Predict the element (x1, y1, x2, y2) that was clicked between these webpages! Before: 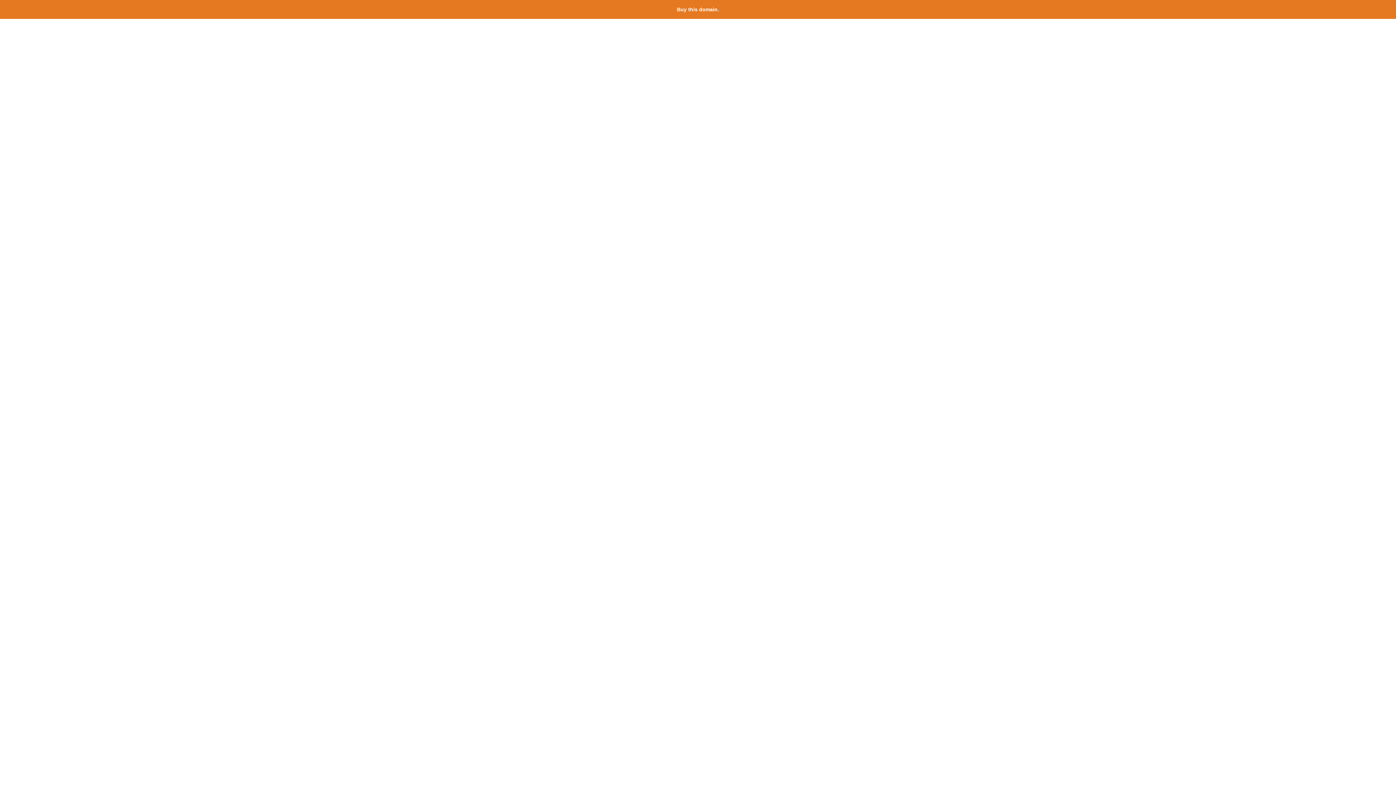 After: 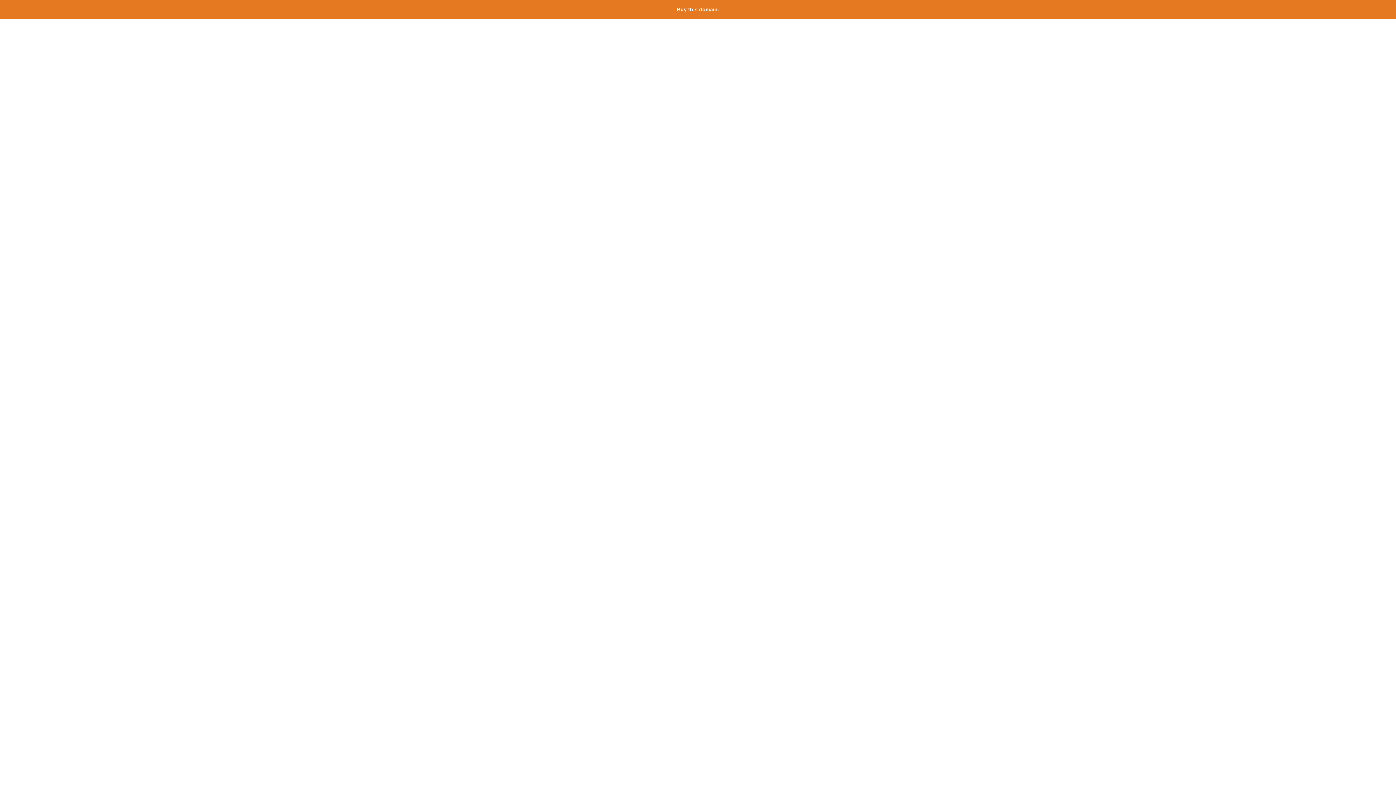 Action: label: Buy this domain. bbox: (677, 6, 719, 12)